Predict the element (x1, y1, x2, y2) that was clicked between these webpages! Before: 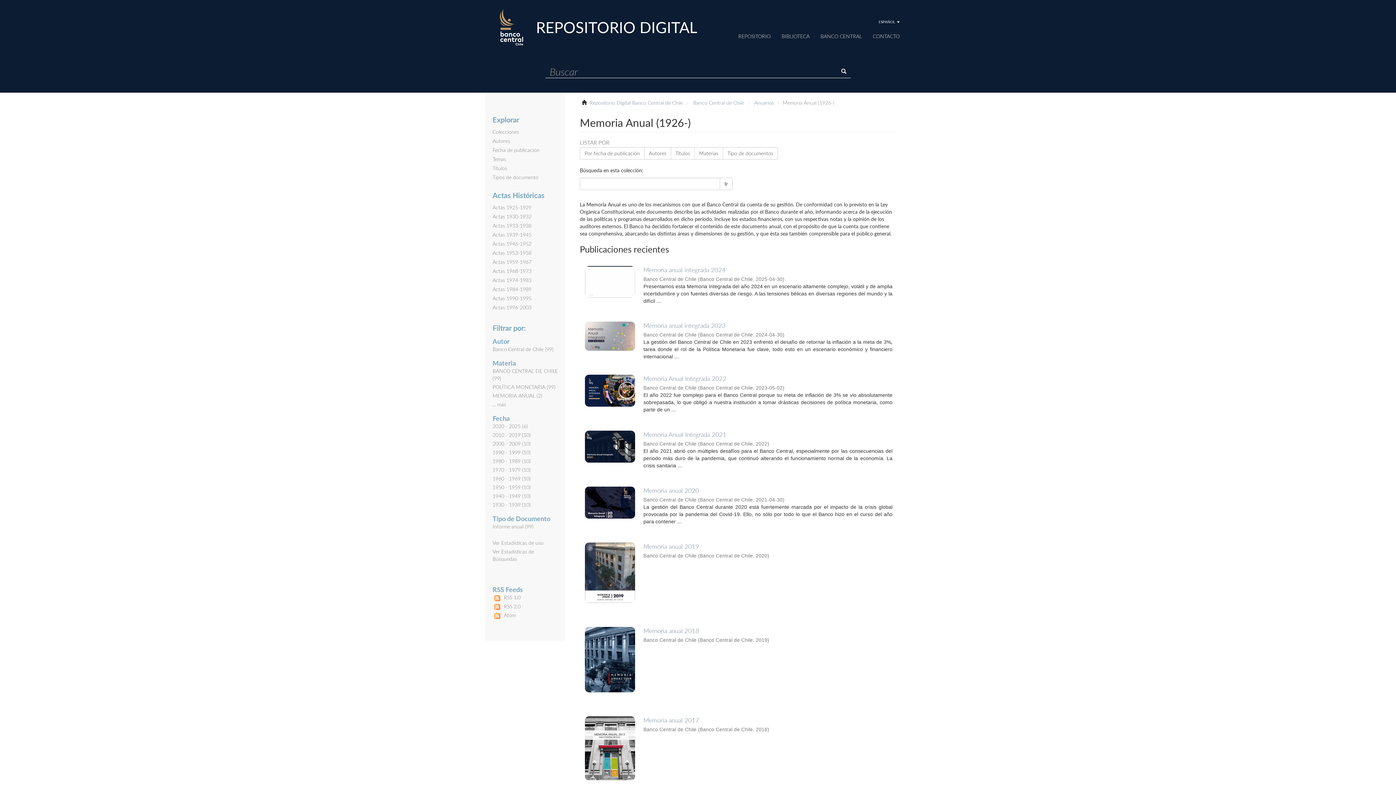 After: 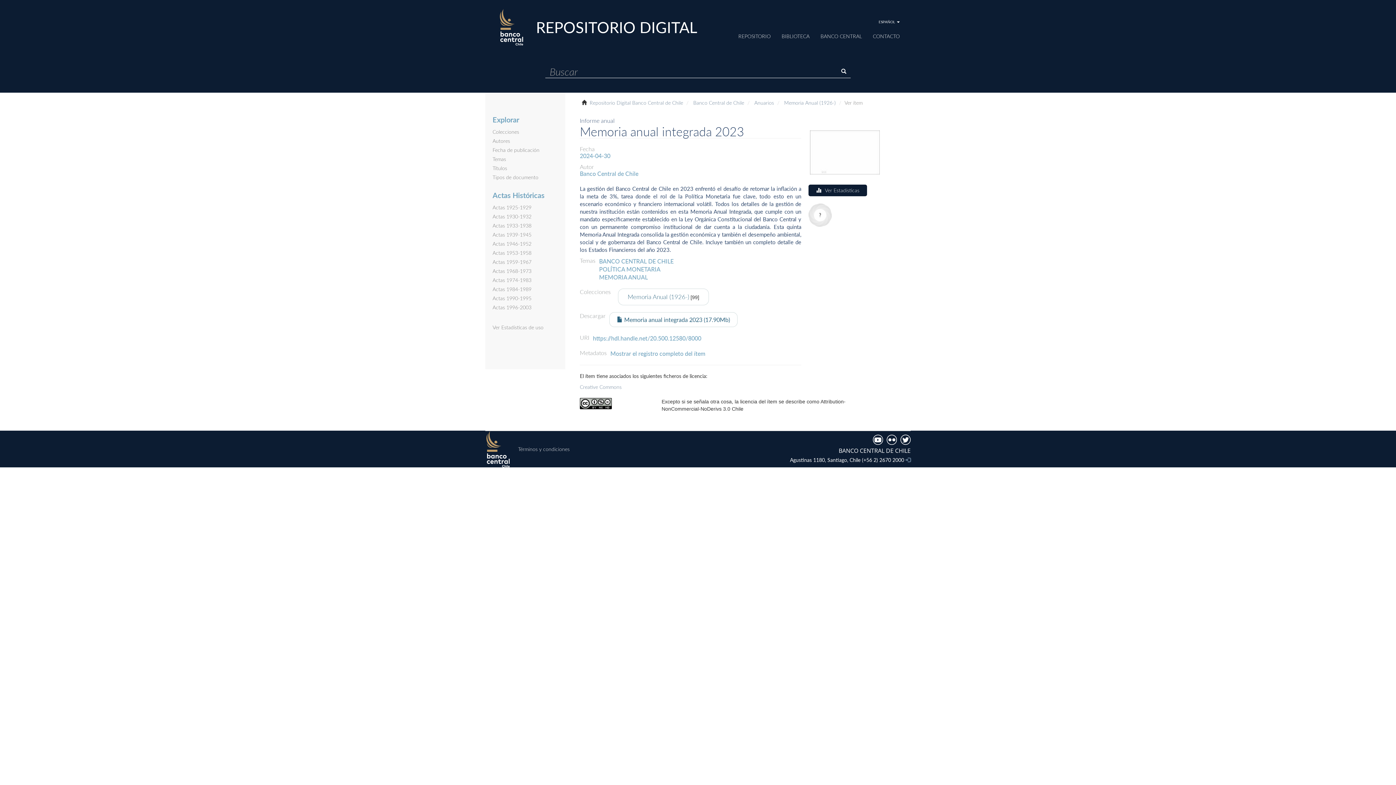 Action: bbox: (643, 321, 725, 329) label: Memoria anual integrada 2023